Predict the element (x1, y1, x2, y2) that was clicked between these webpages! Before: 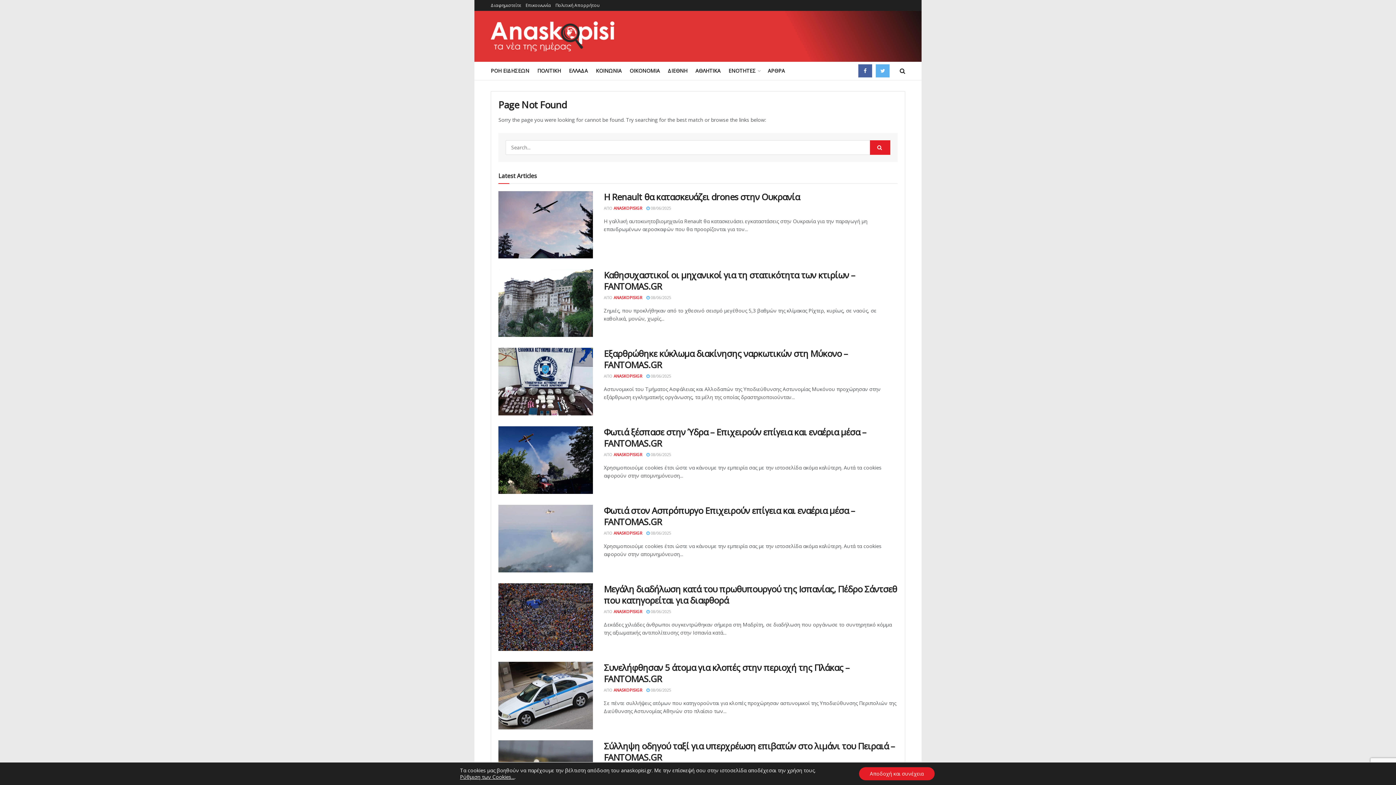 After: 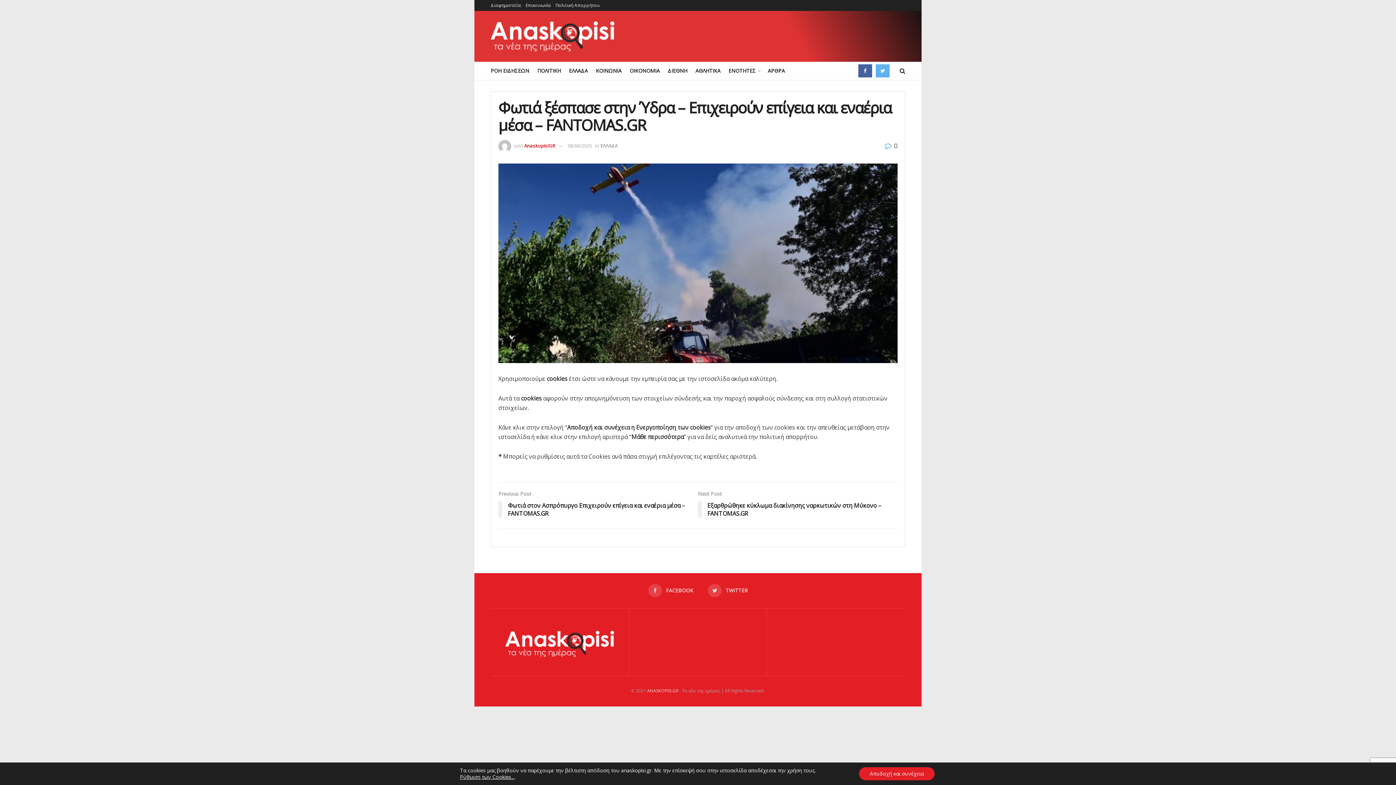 Action: label:  08/06/2025 bbox: (646, 452, 671, 457)